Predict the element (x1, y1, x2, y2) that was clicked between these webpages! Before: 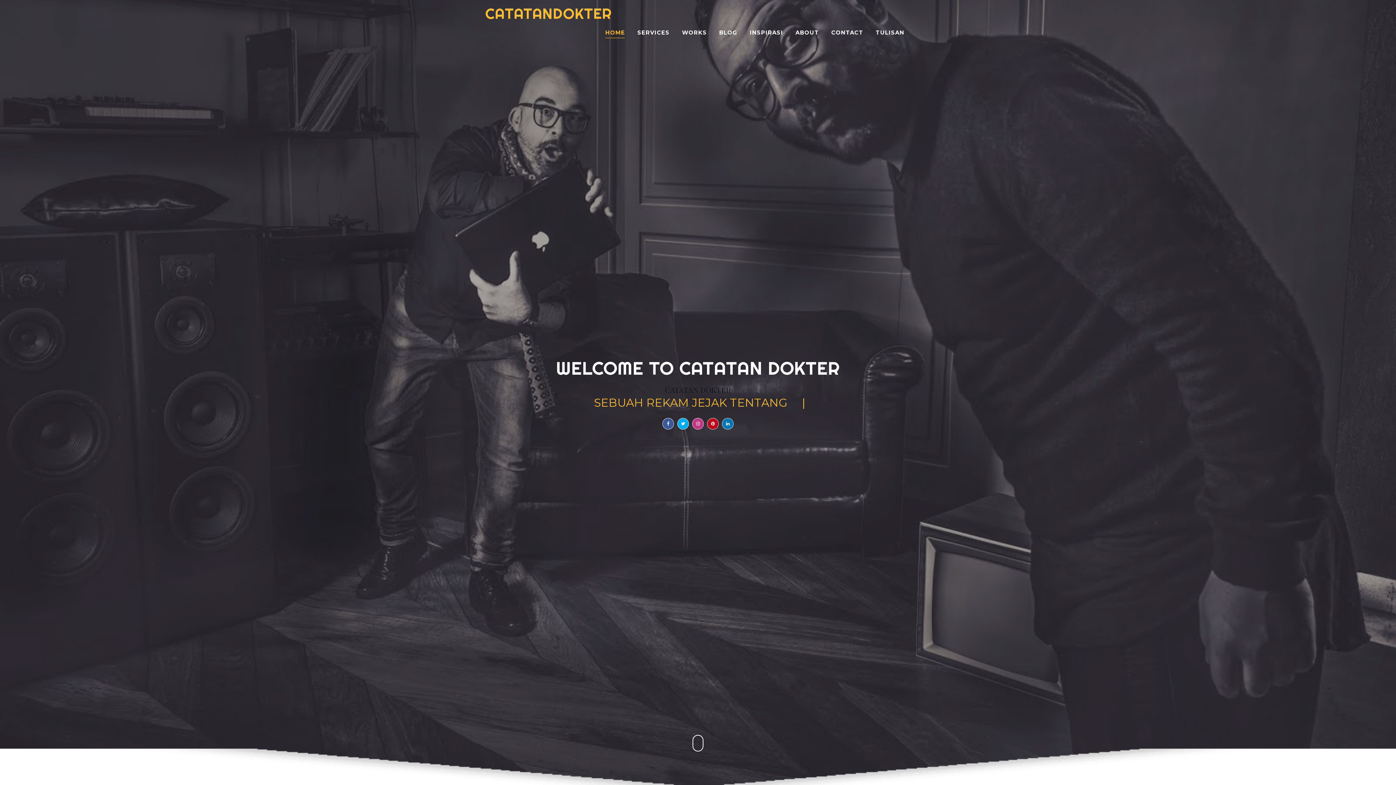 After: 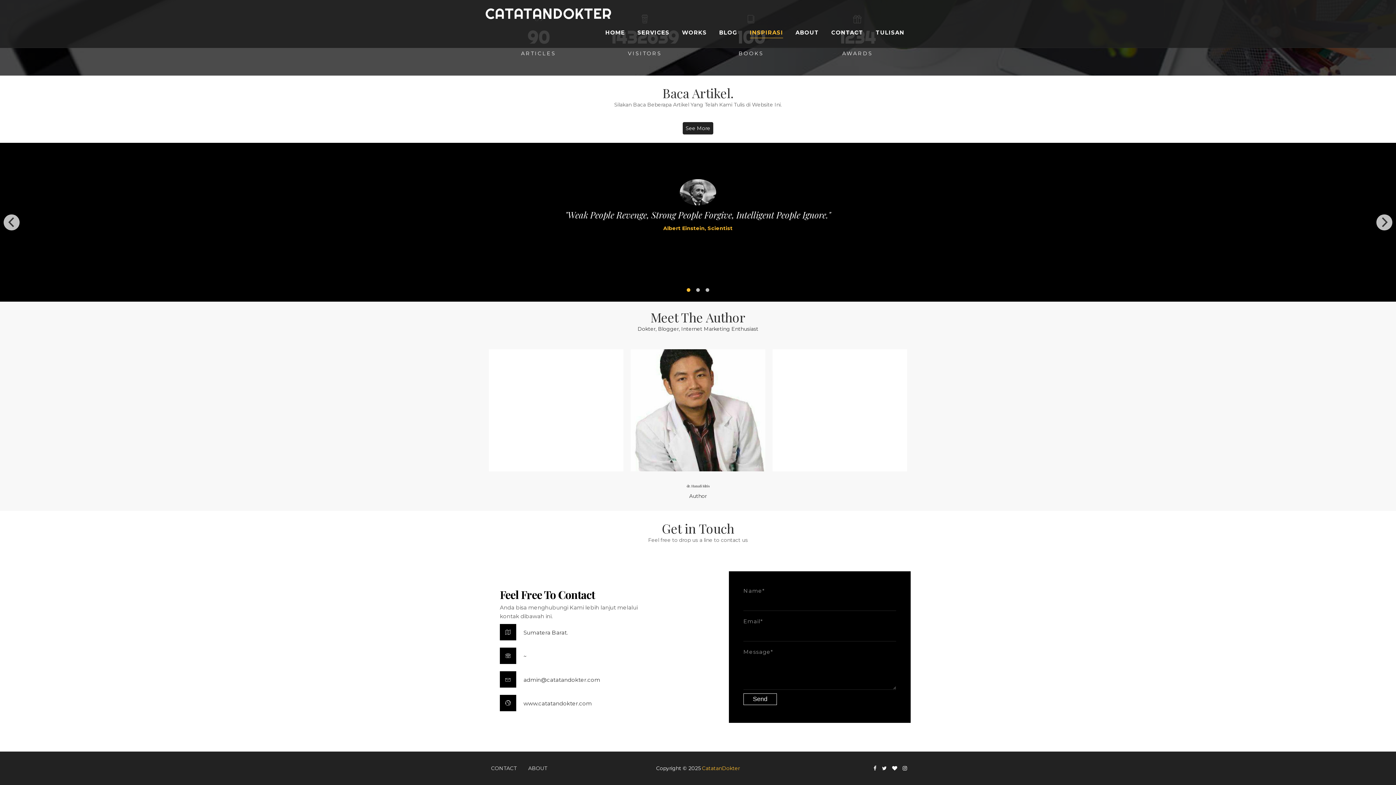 Action: label: INSPIRASI bbox: (750, 29, 783, 38)